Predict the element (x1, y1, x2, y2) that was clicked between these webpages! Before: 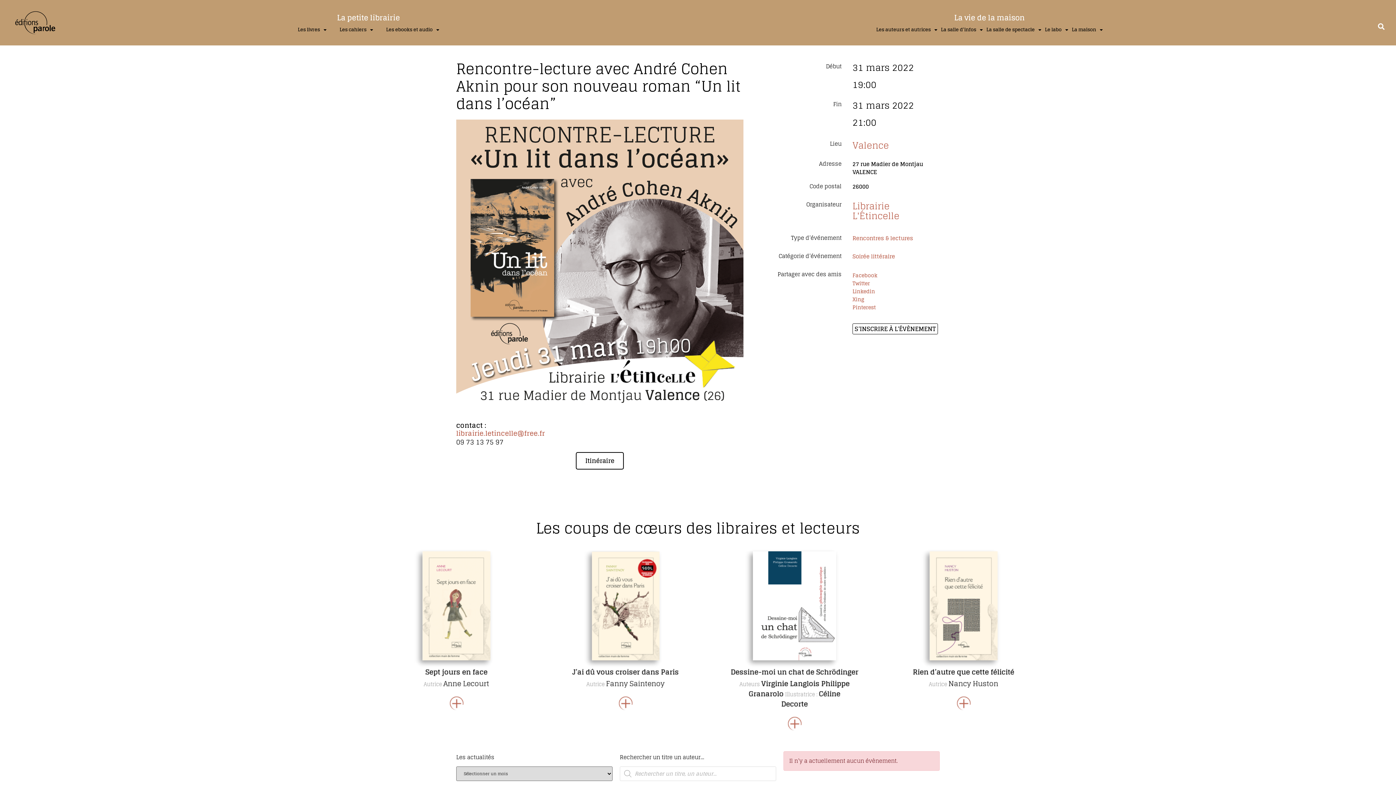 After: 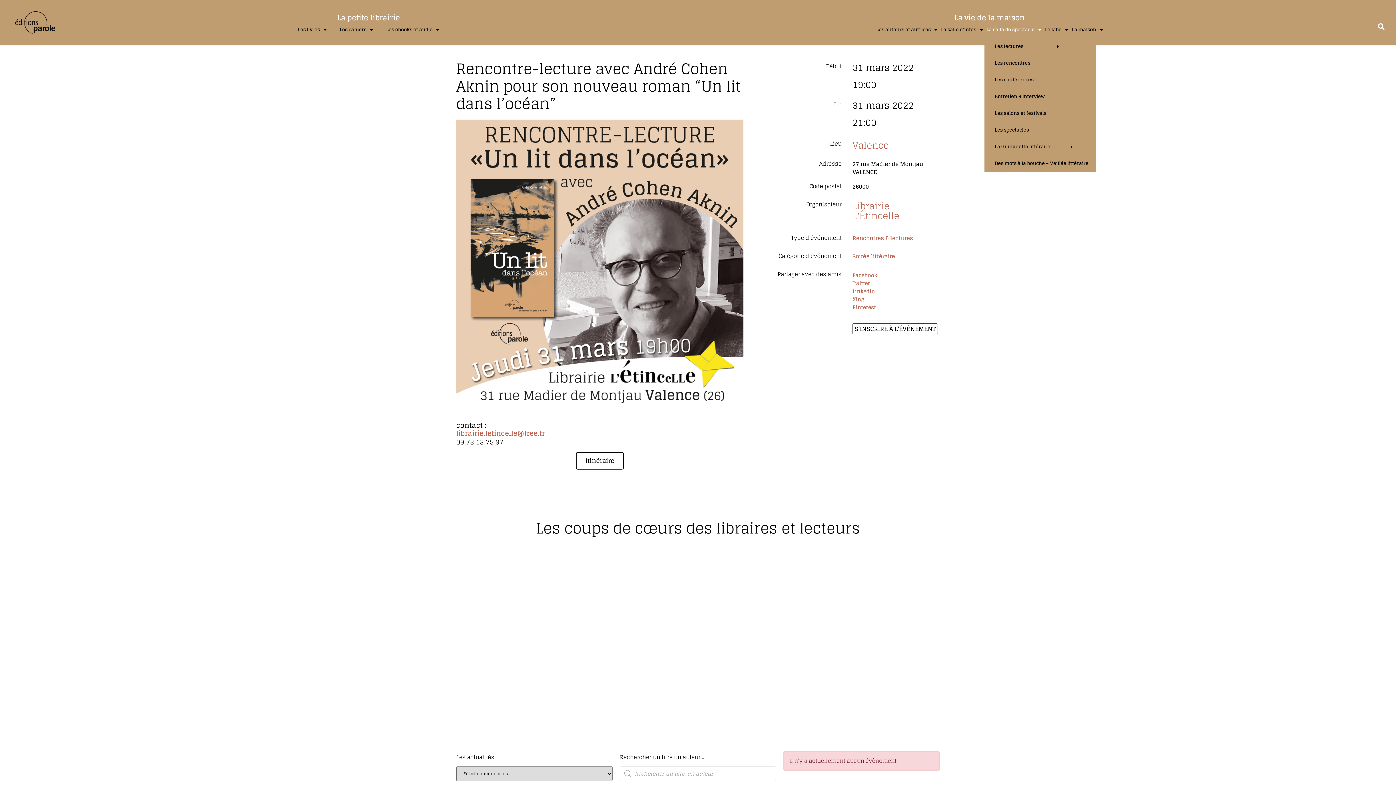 Action: label: La salle de spectacle bbox: (984, 21, 1043, 38)